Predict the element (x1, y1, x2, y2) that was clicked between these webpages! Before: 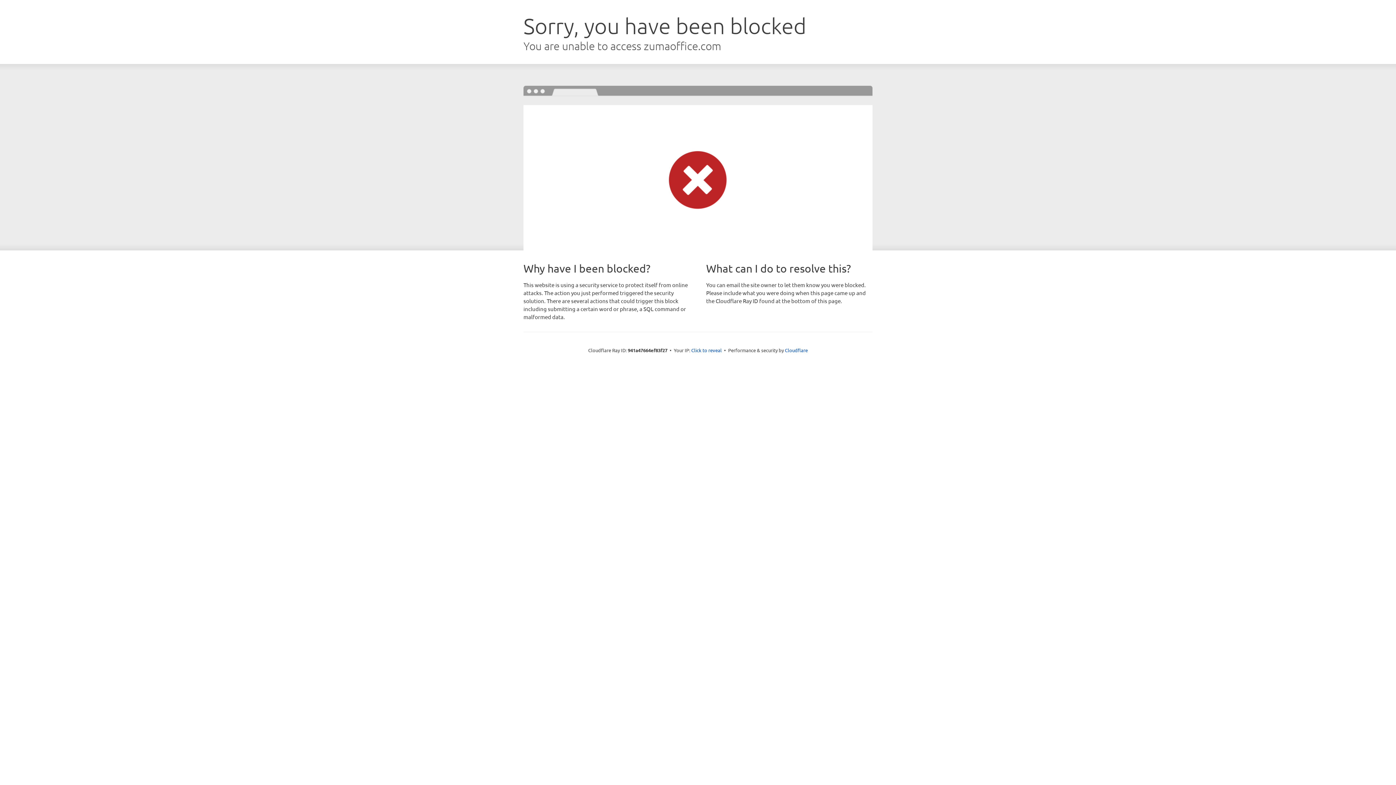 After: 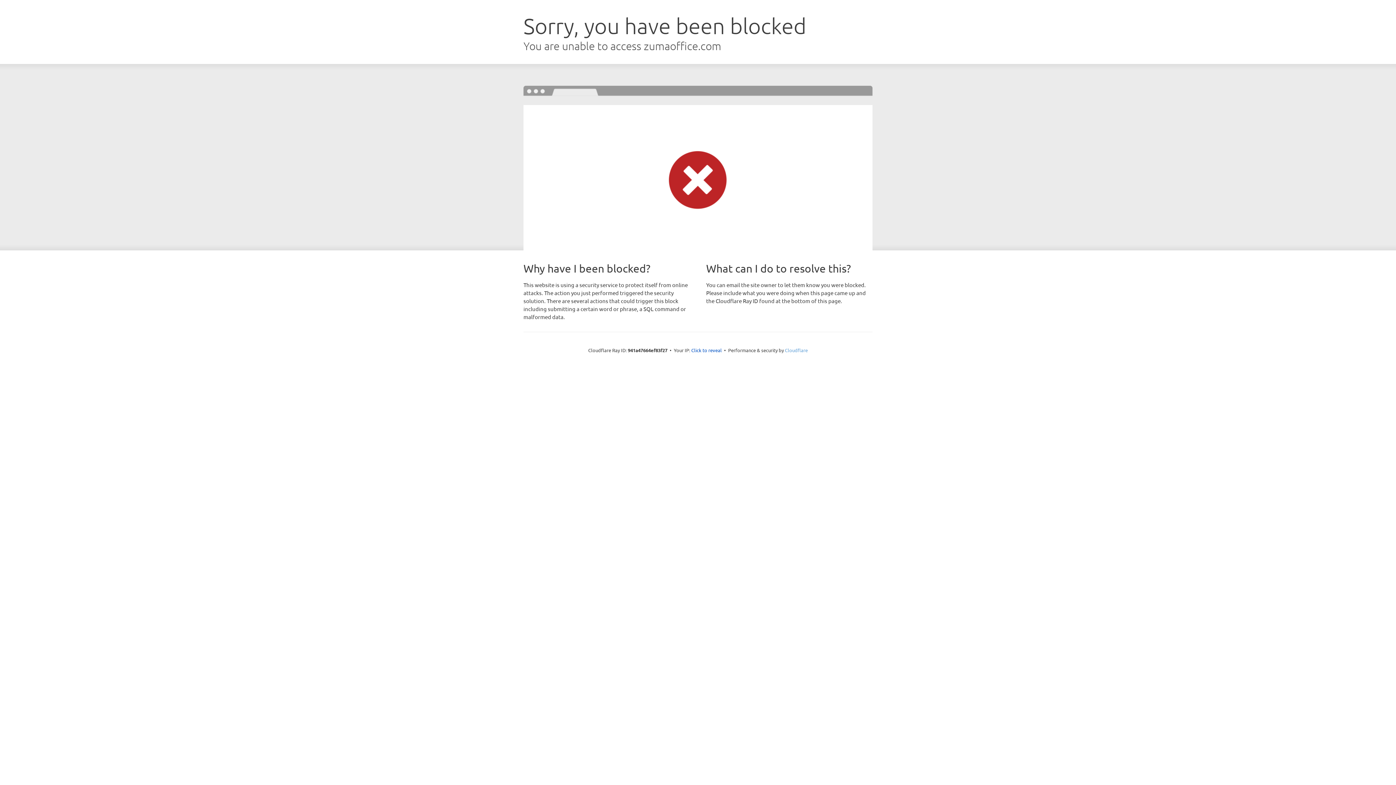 Action: label: Cloudflare bbox: (785, 347, 808, 353)